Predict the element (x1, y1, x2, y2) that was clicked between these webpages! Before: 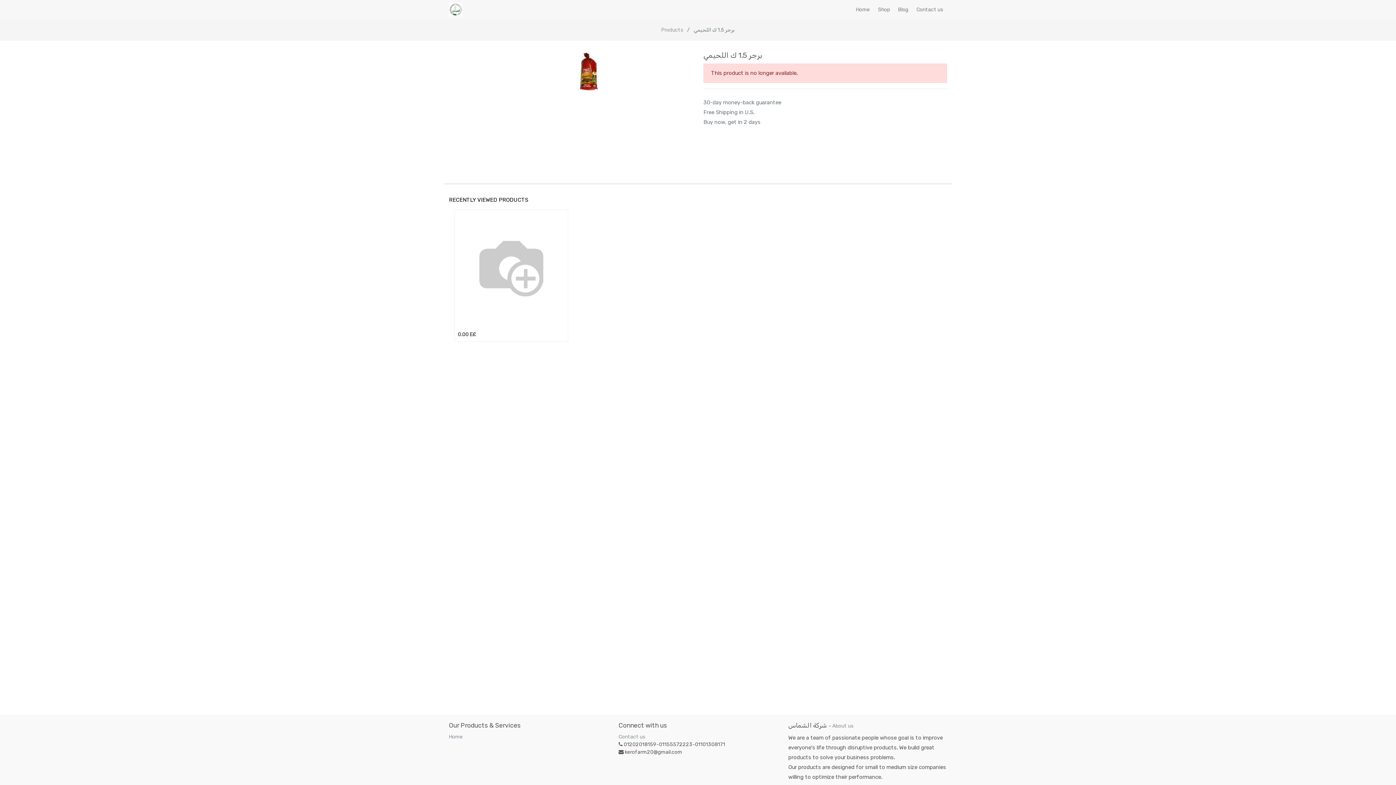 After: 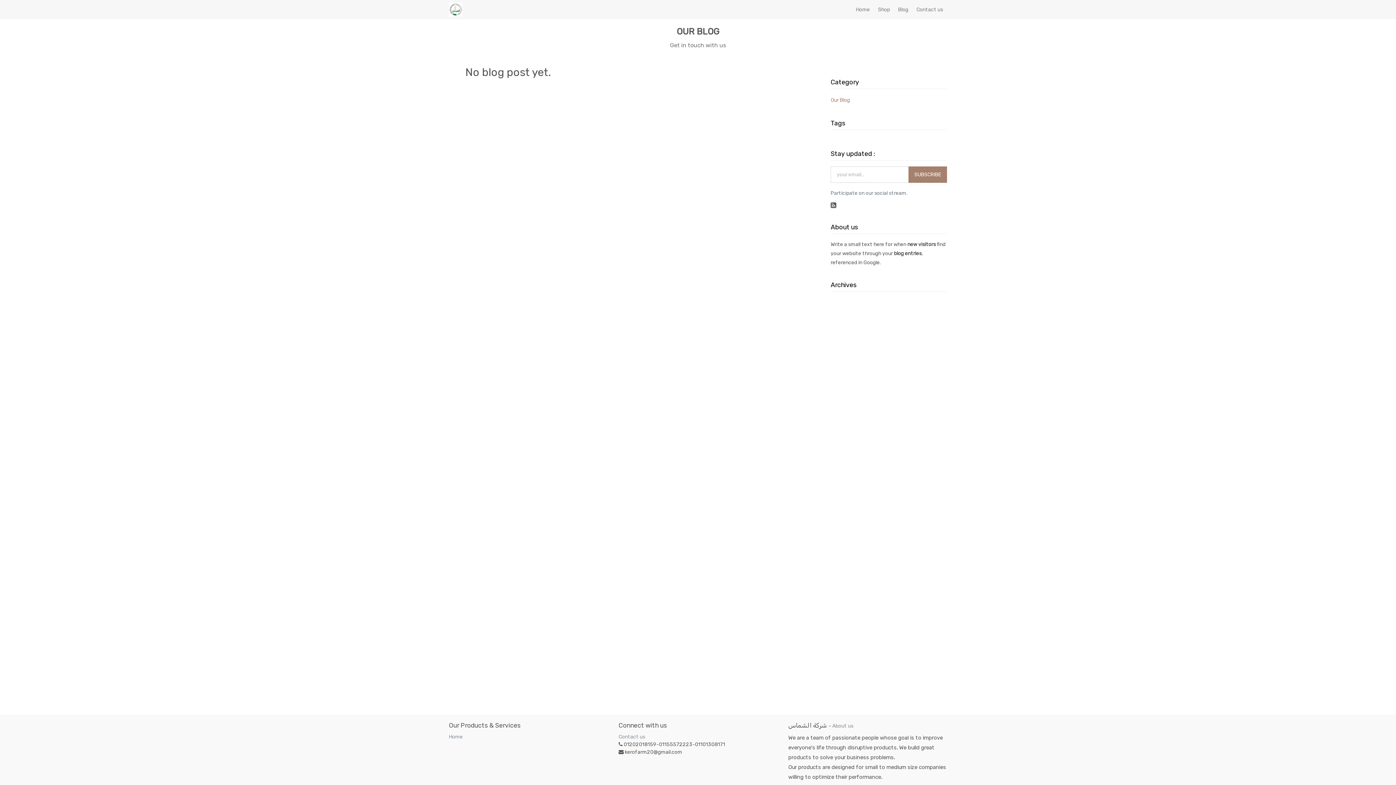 Action: bbox: (894, 2, 912, 16) label: Blog